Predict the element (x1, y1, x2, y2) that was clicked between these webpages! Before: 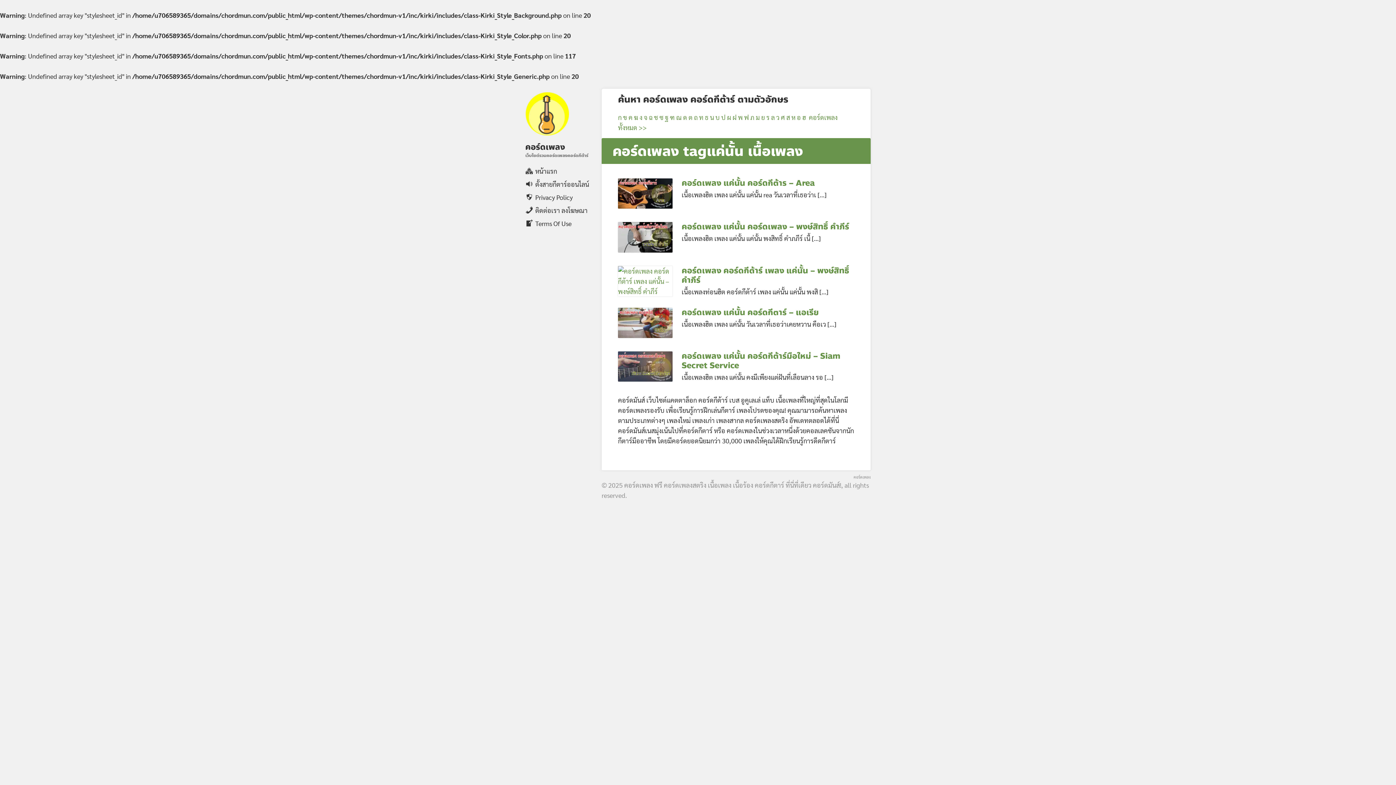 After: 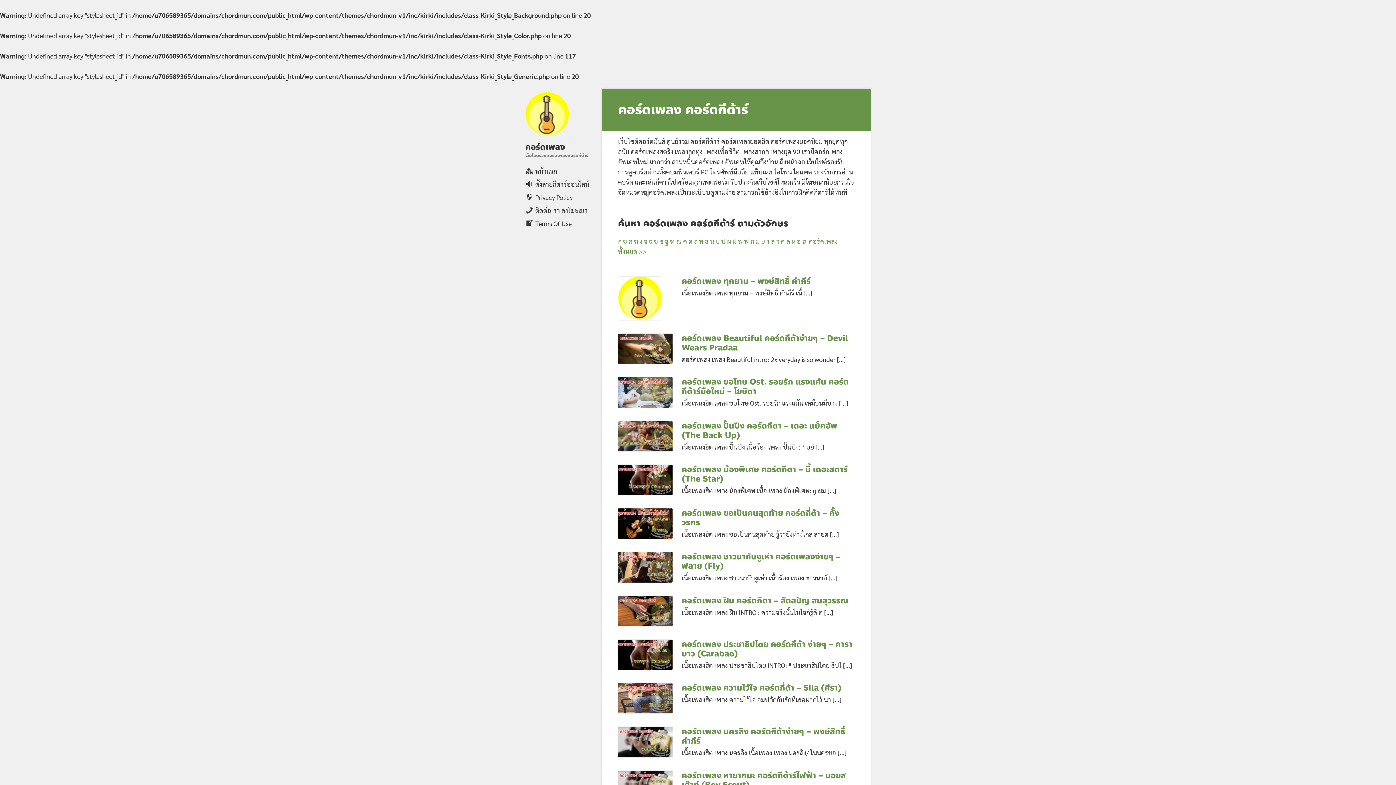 Action: label: ก bbox: (618, 113, 621, 121)